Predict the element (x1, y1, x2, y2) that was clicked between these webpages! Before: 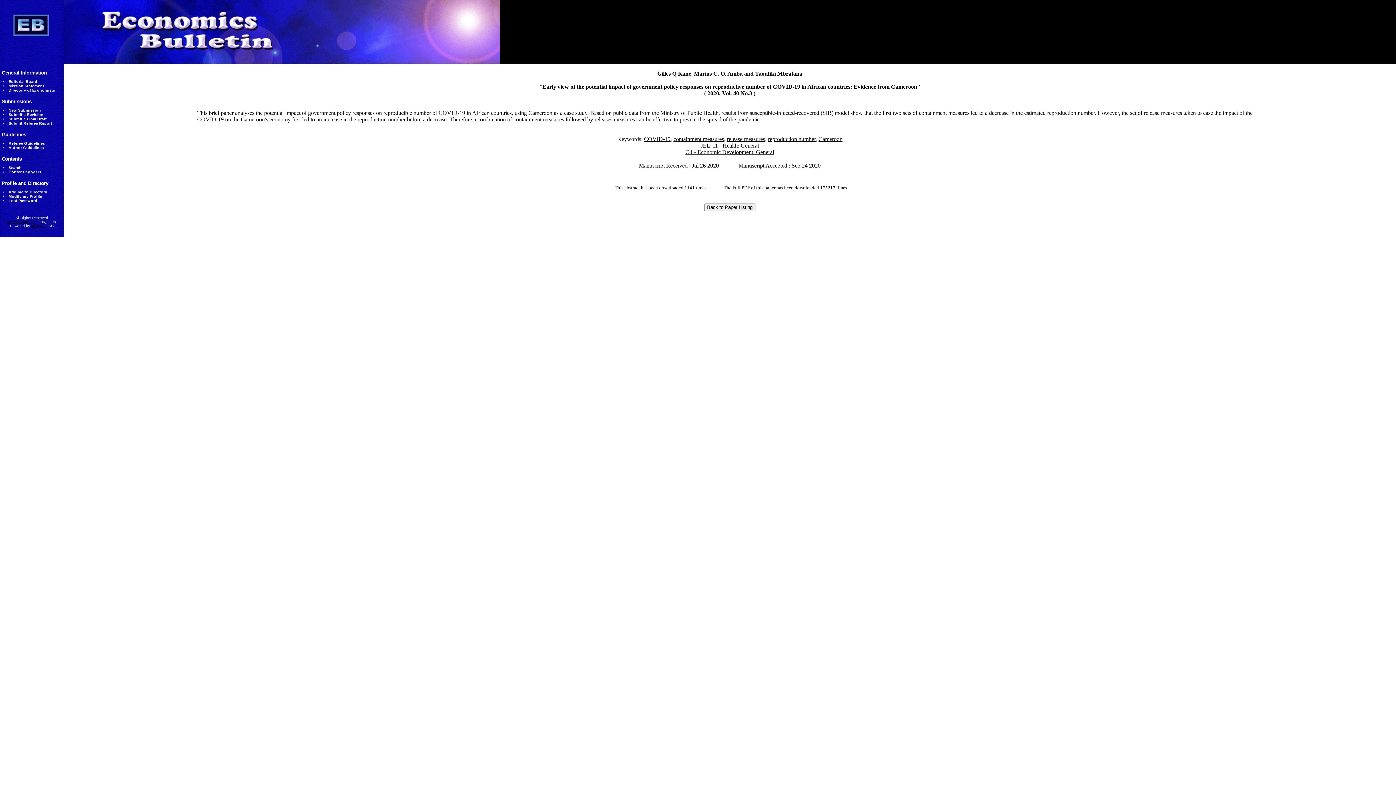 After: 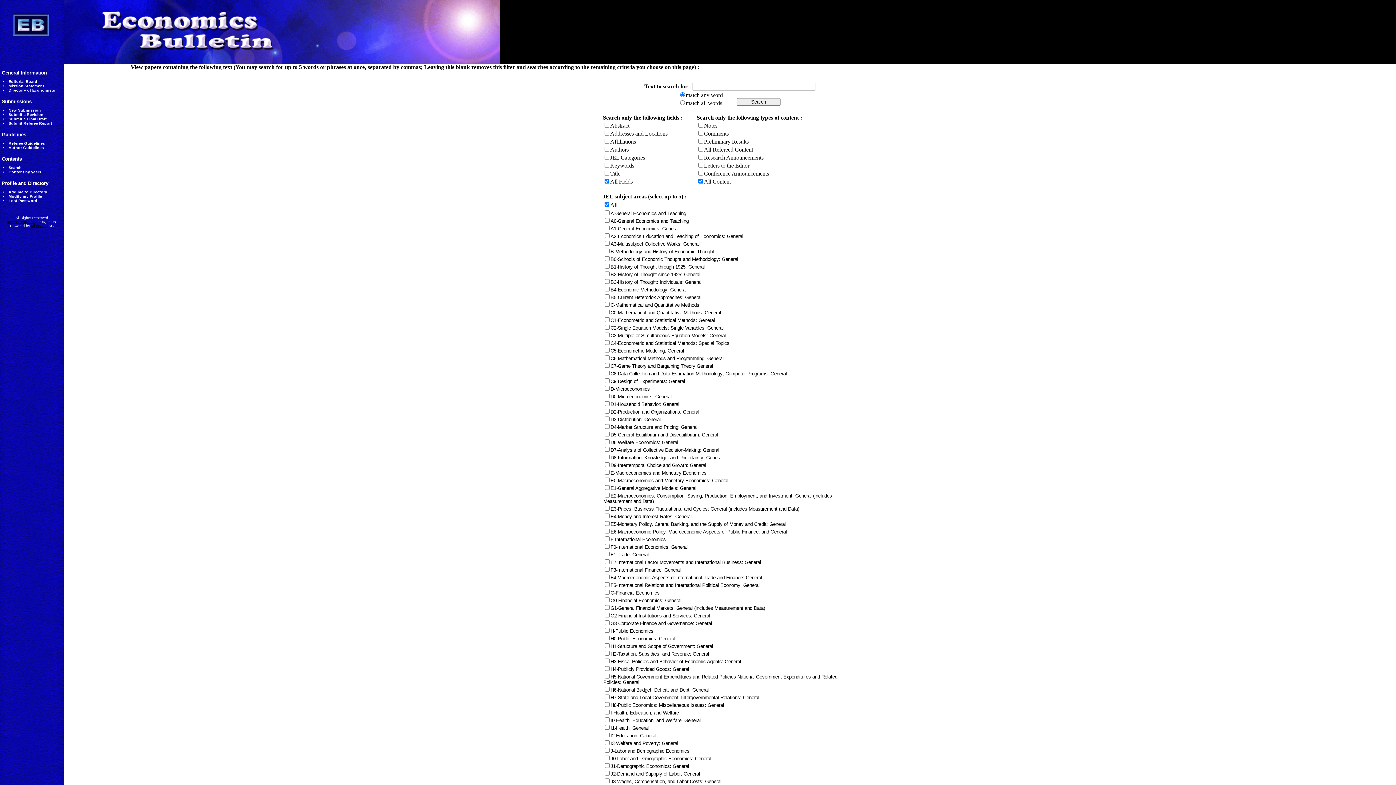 Action: bbox: (8, 165, 21, 169) label: Search